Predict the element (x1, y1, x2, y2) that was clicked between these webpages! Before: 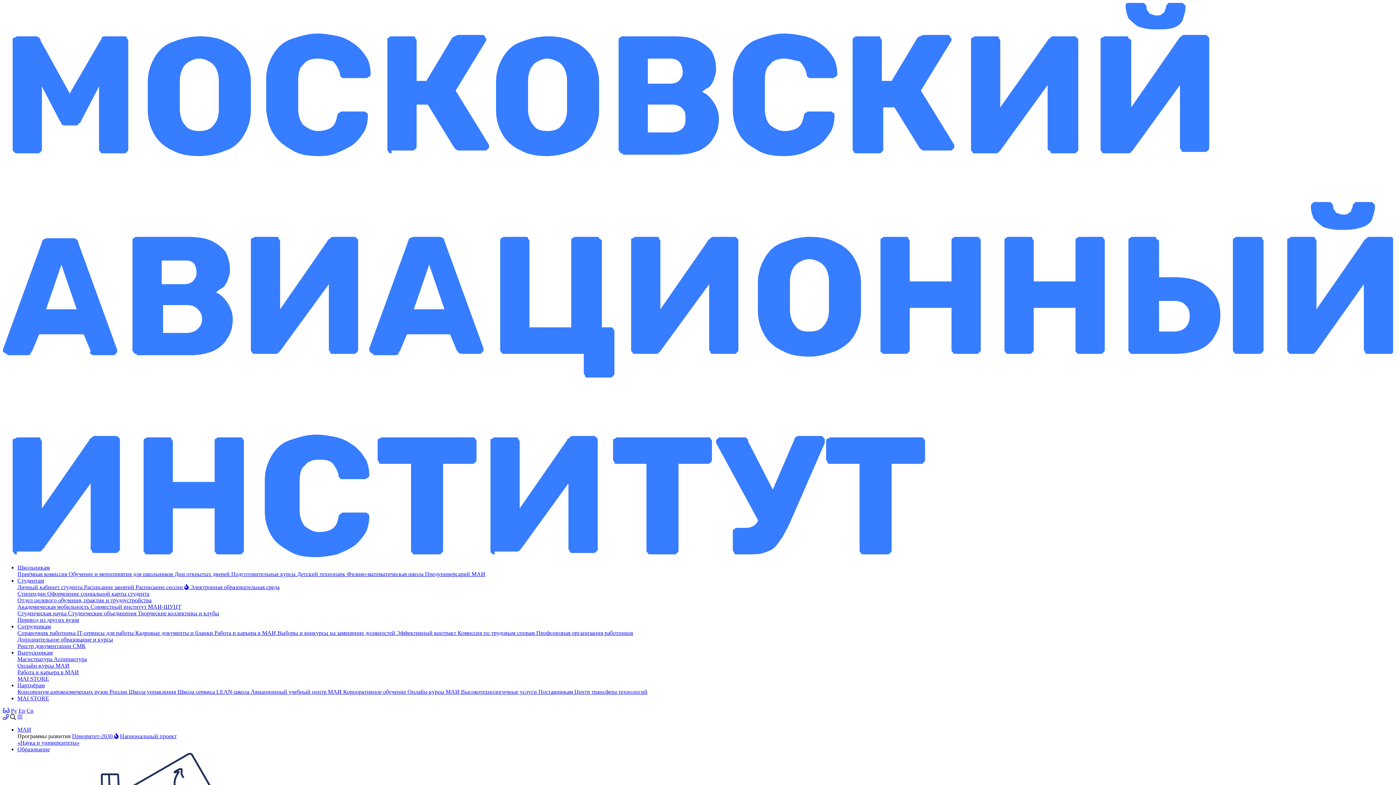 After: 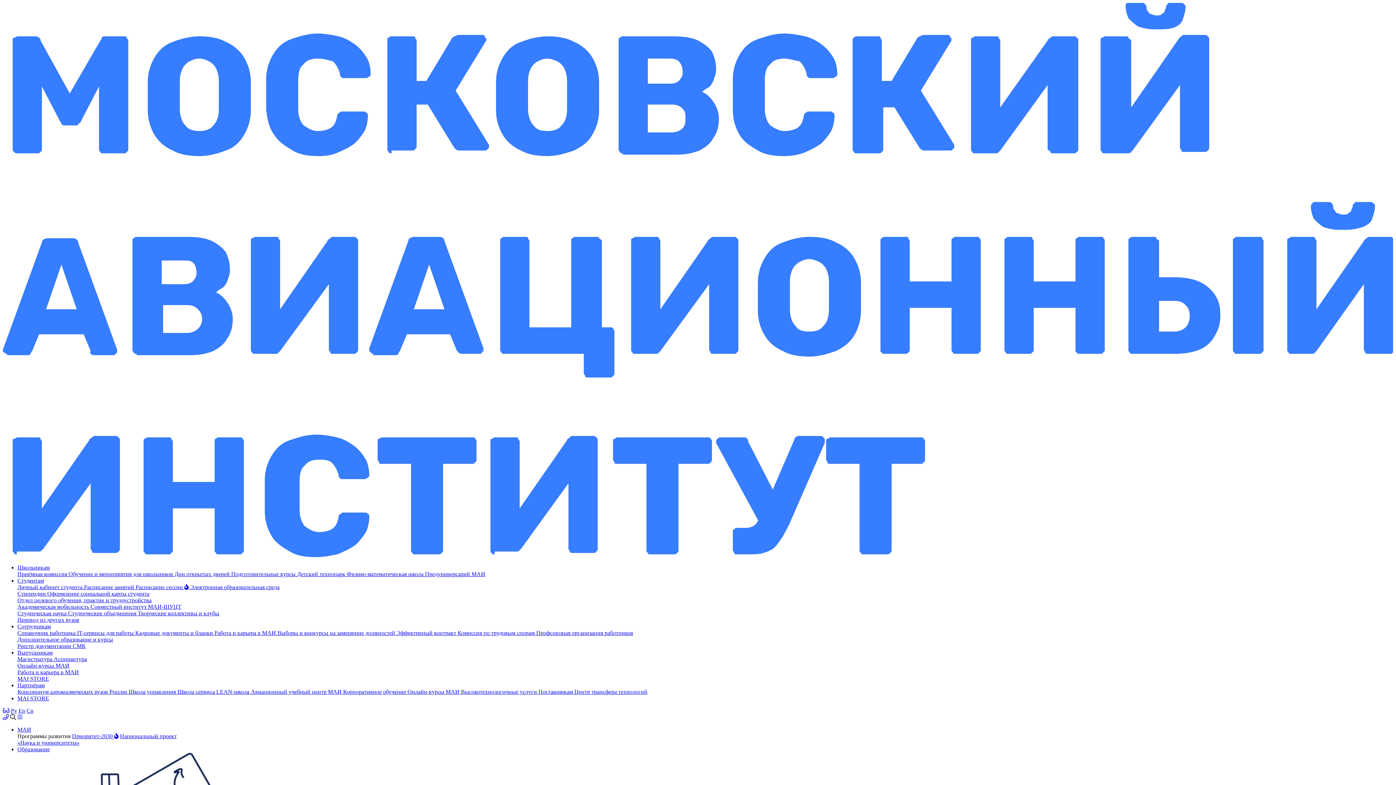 Action: bbox: (17, 597, 151, 603) label: Отдел целевого обучения, практик и трудоустройства